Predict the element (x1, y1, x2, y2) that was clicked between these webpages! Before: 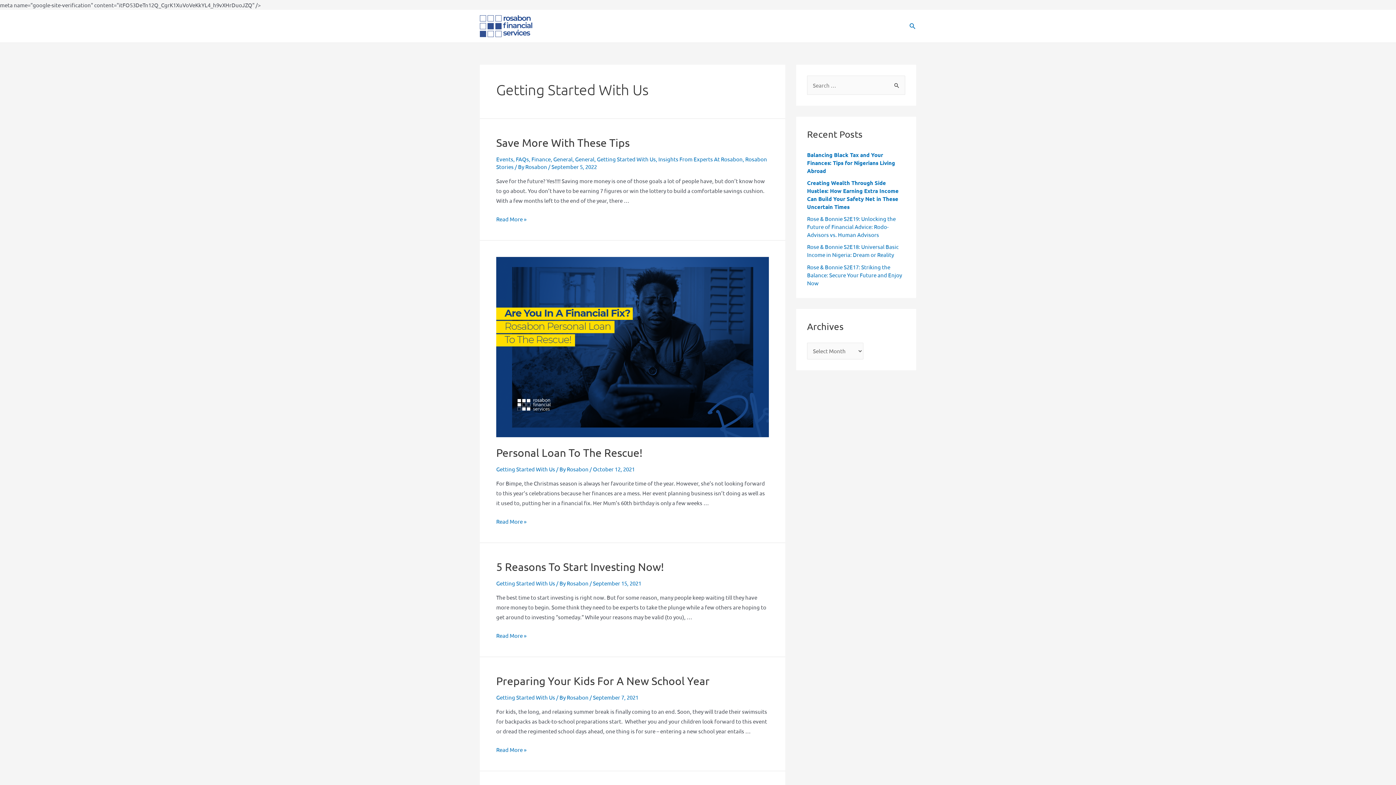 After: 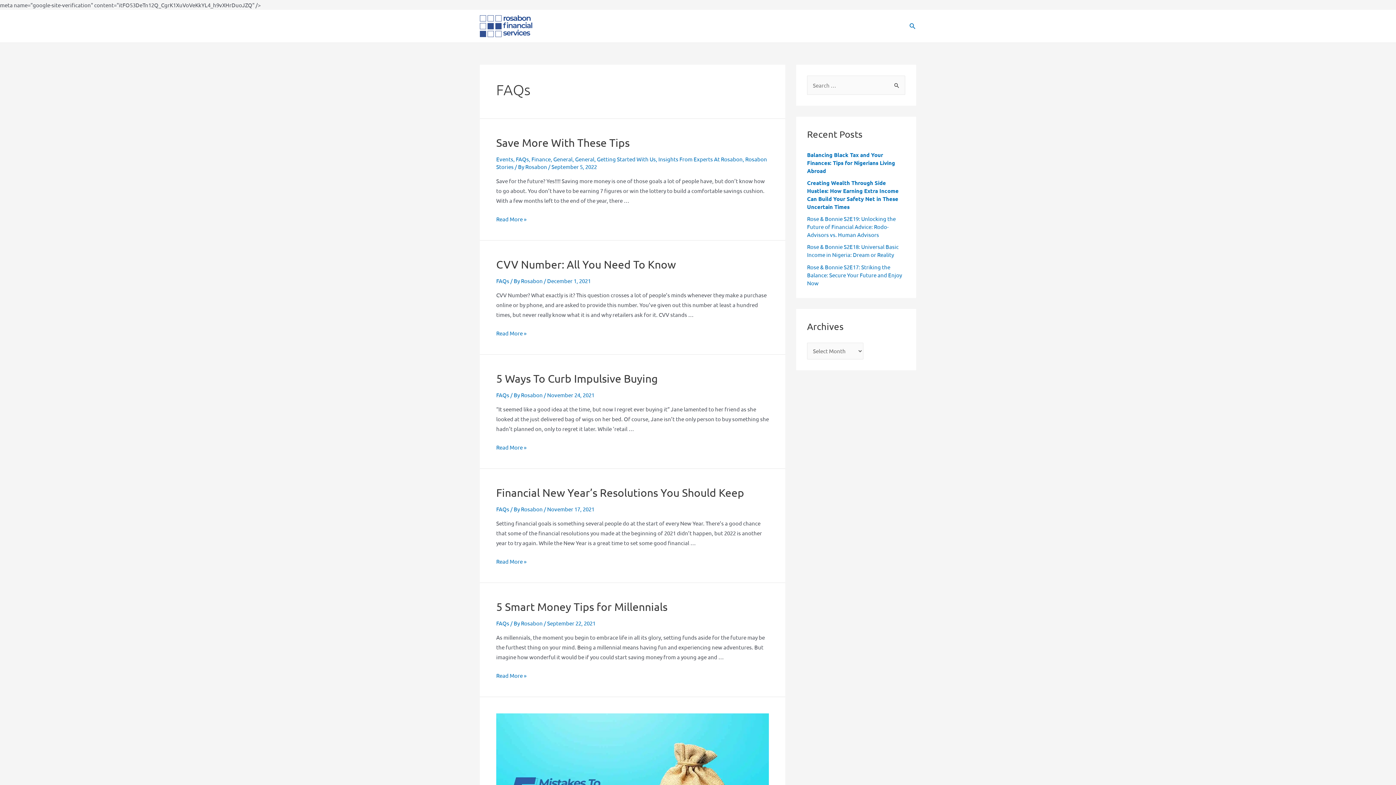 Action: label: FAQs bbox: (516, 155, 529, 162)